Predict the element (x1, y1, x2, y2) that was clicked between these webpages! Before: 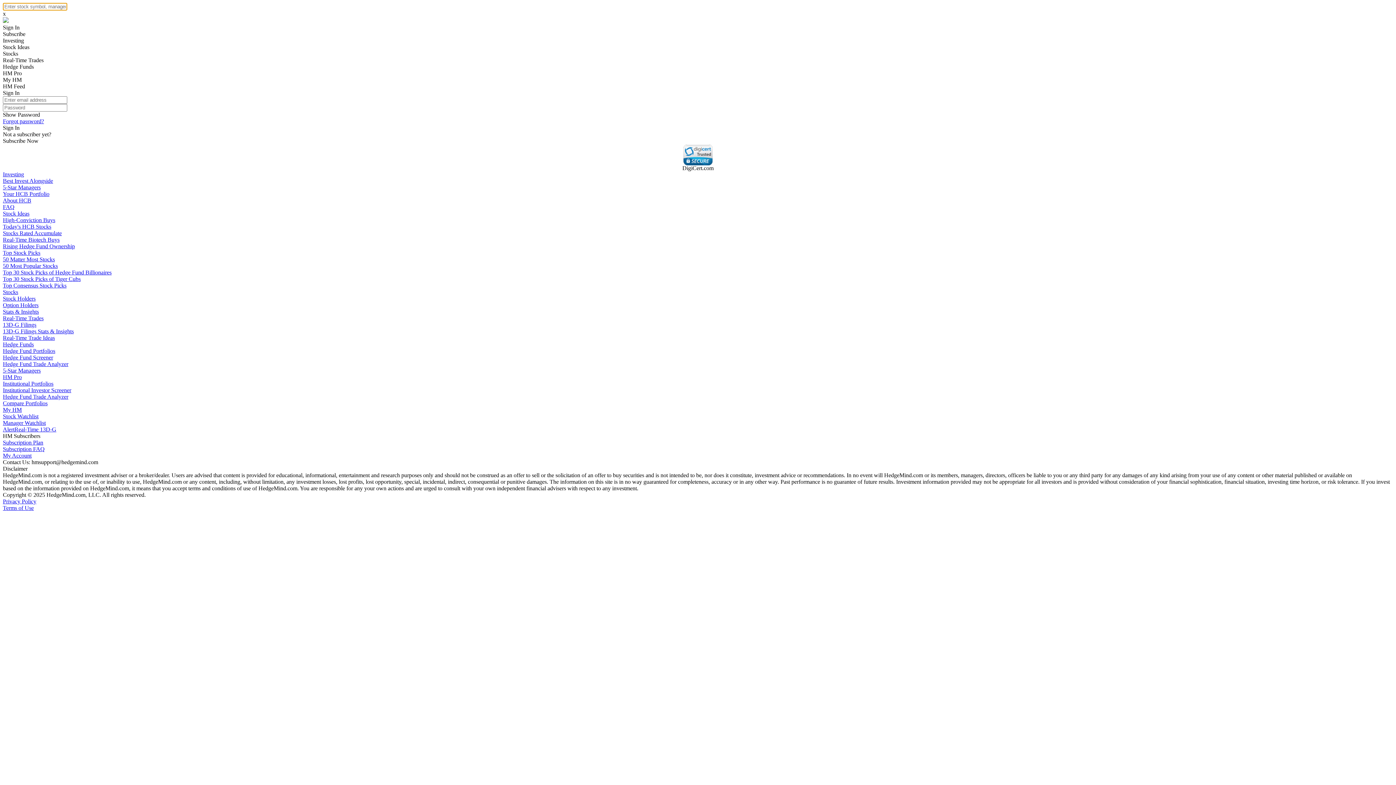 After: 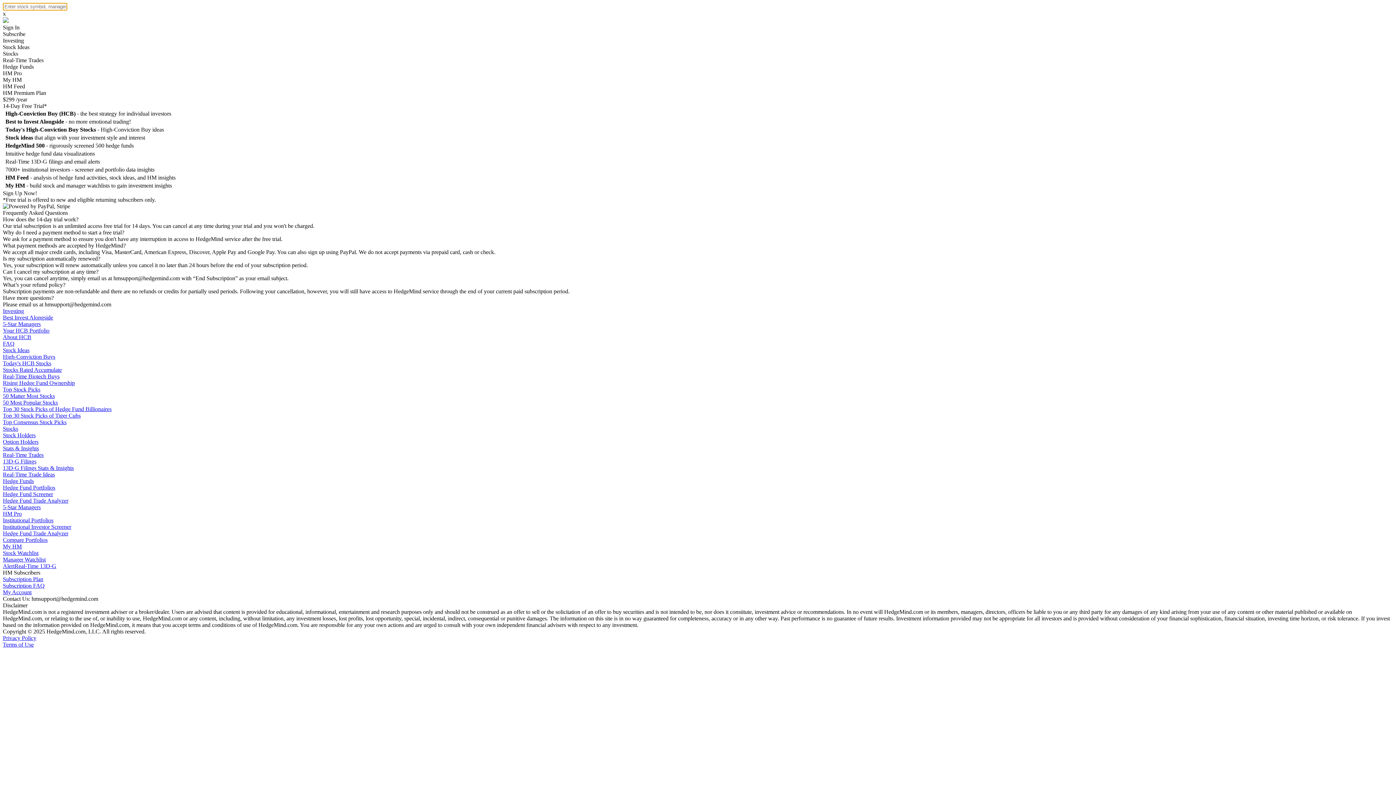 Action: label: Subscription Plan bbox: (2, 439, 43, 445)